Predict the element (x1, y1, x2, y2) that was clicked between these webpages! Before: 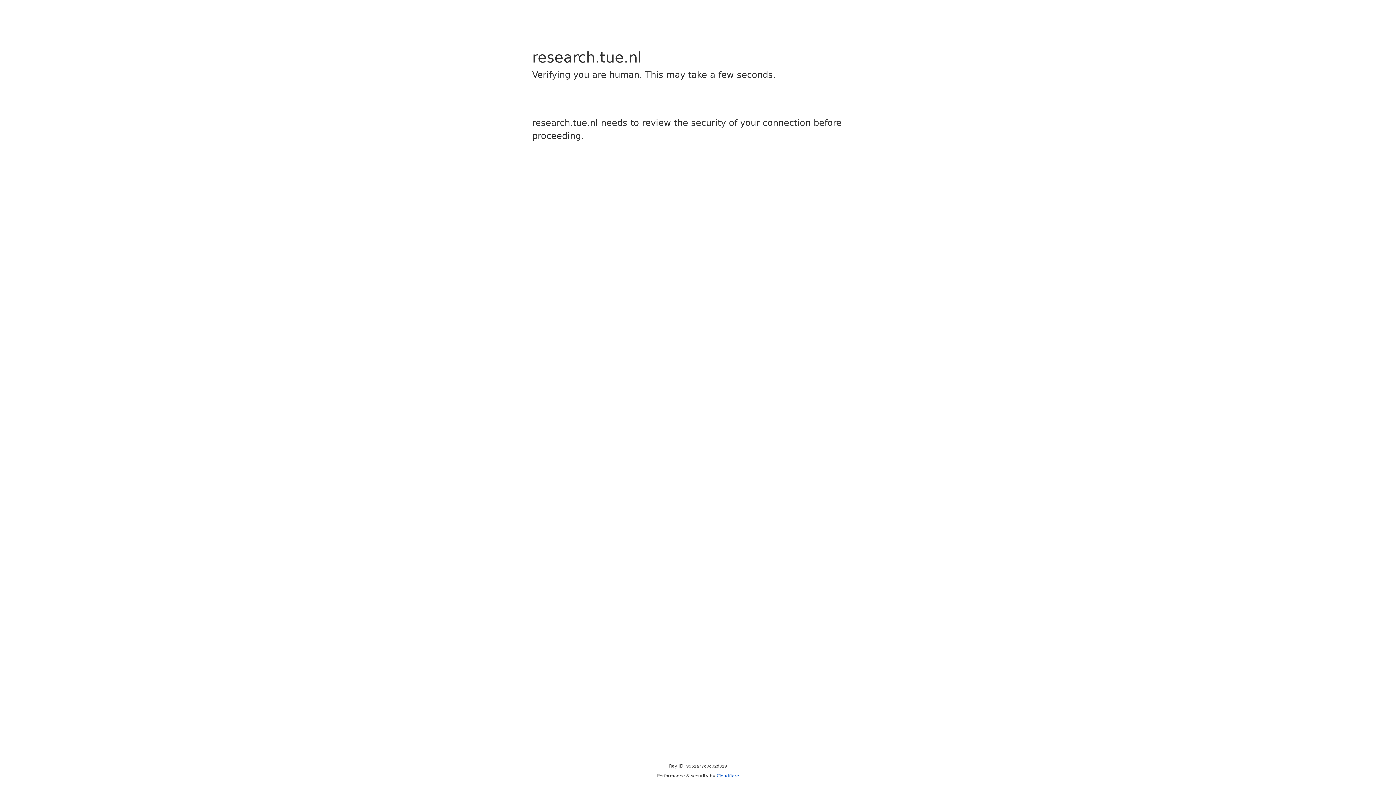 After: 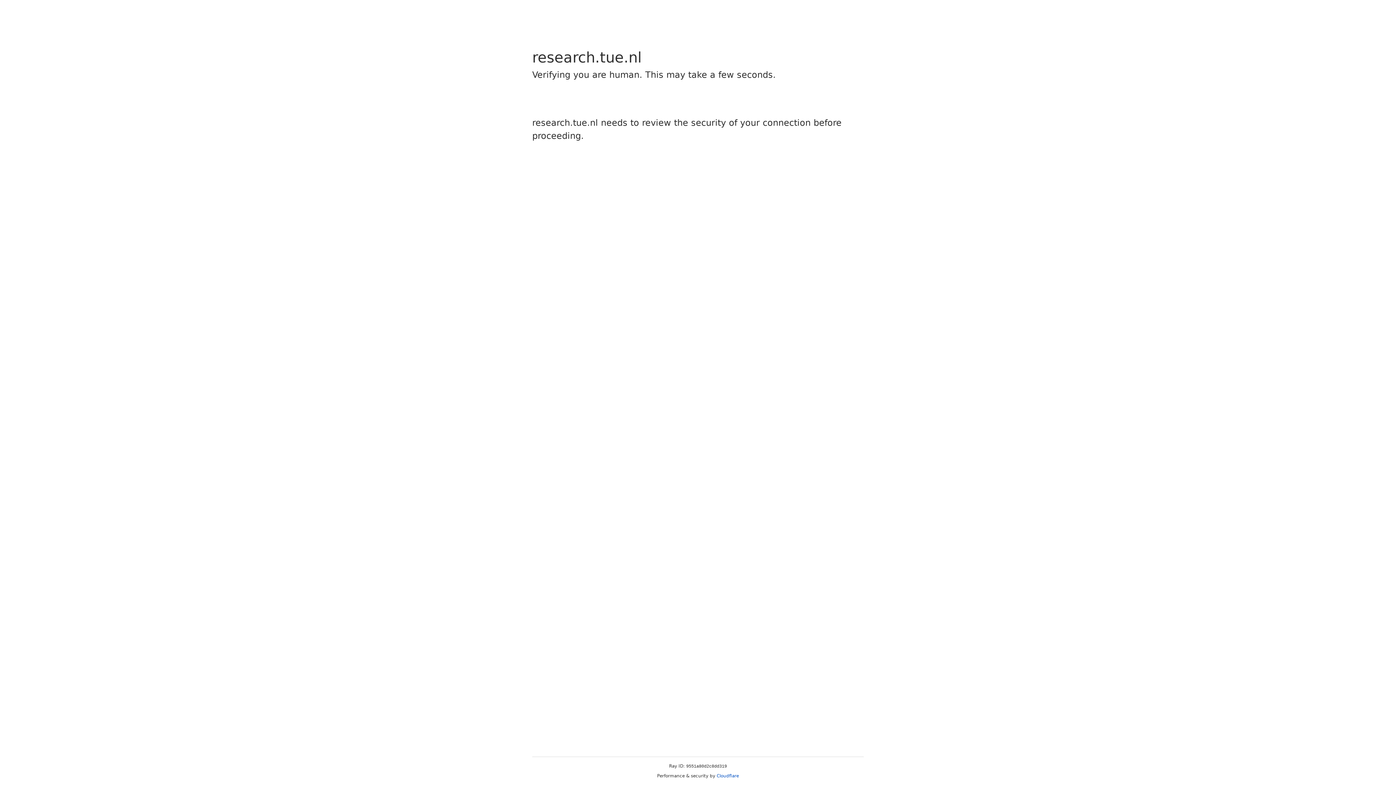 Action: label: Cloudflare bbox: (716, 773, 739, 778)